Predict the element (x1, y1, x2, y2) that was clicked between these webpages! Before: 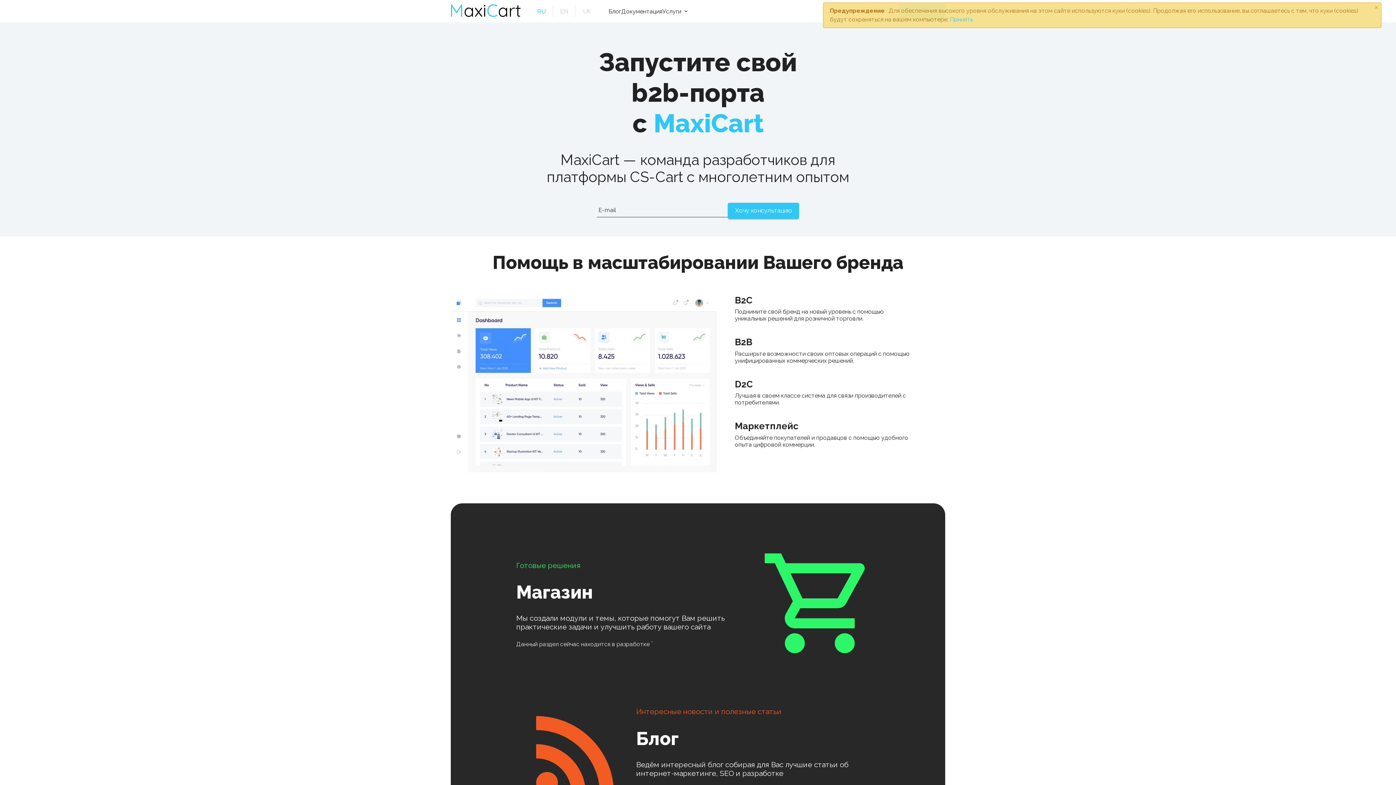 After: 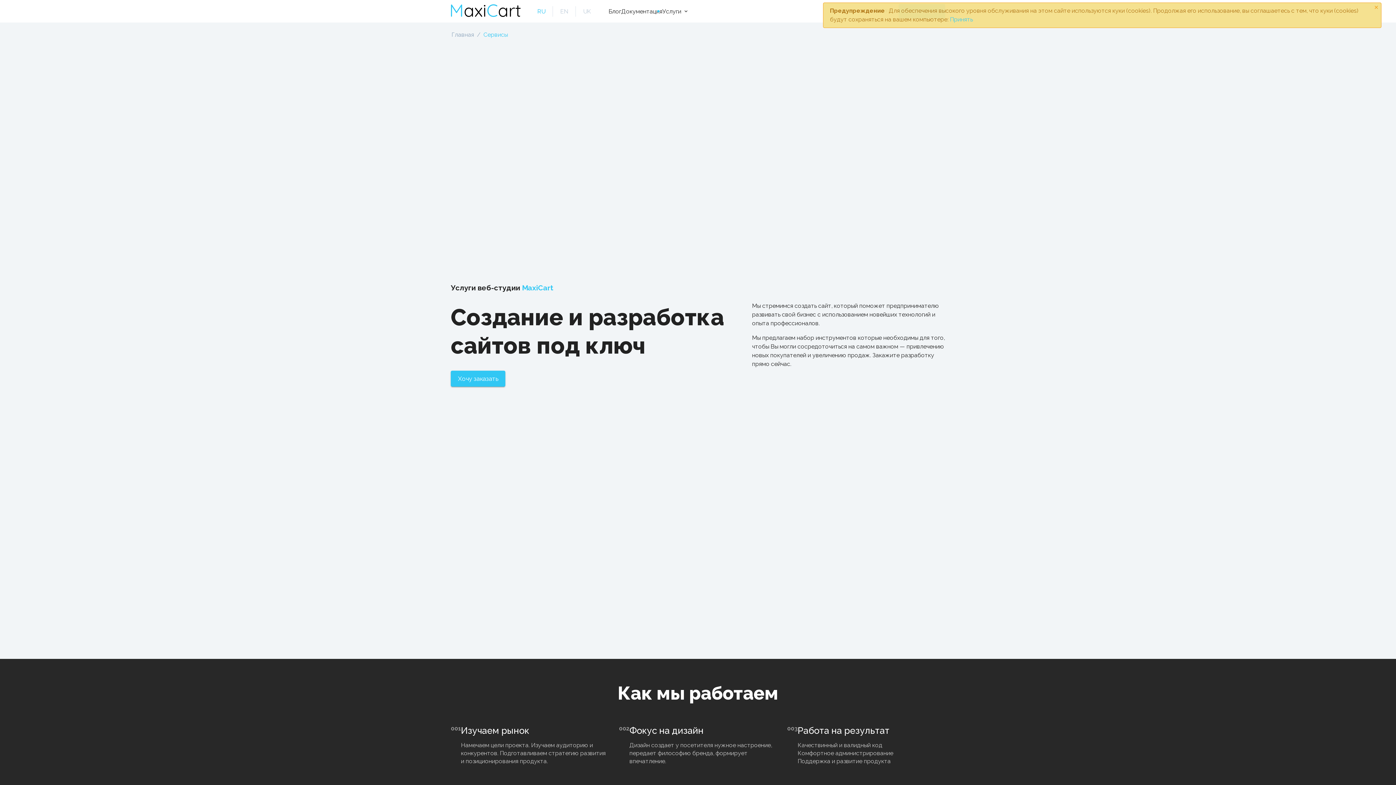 Action: bbox: (662, 7, 681, 14) label: Услуги